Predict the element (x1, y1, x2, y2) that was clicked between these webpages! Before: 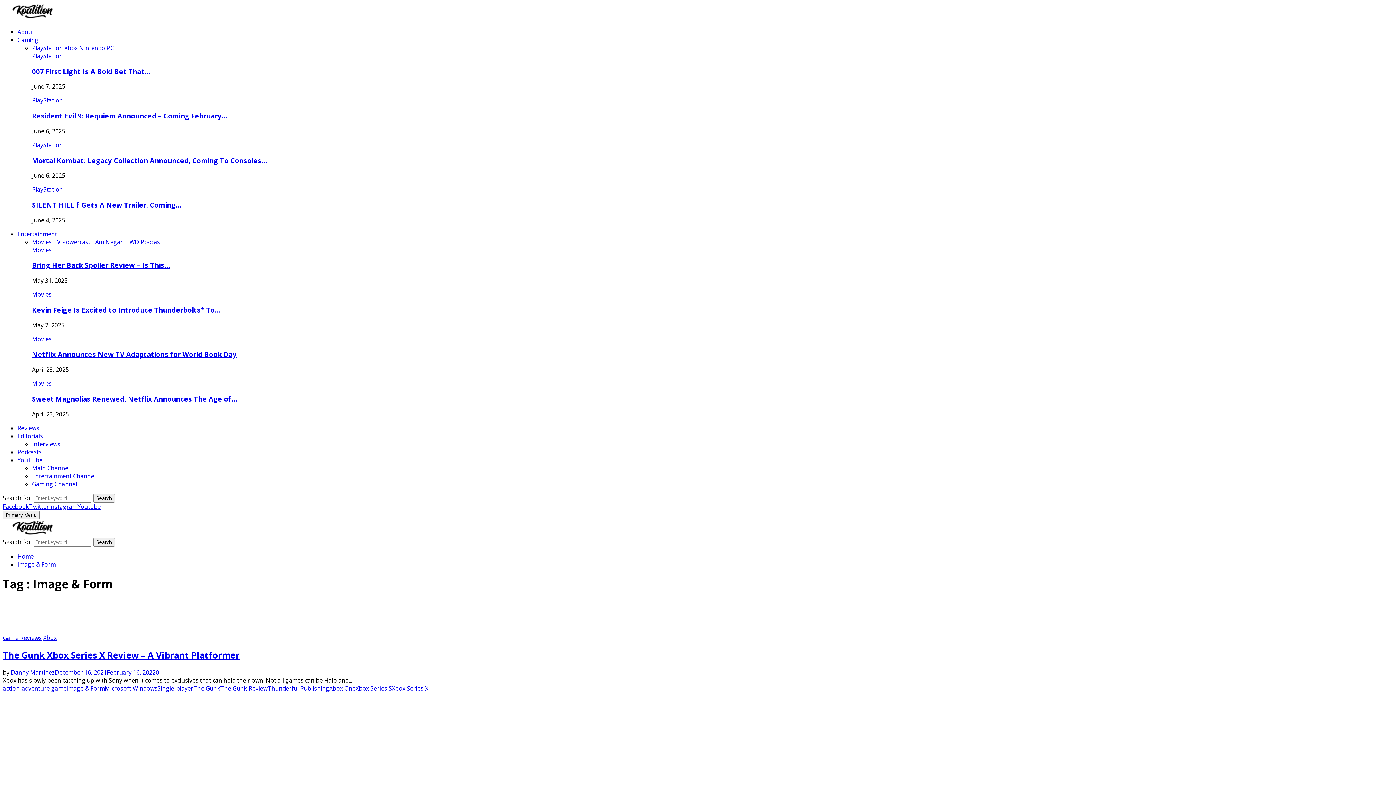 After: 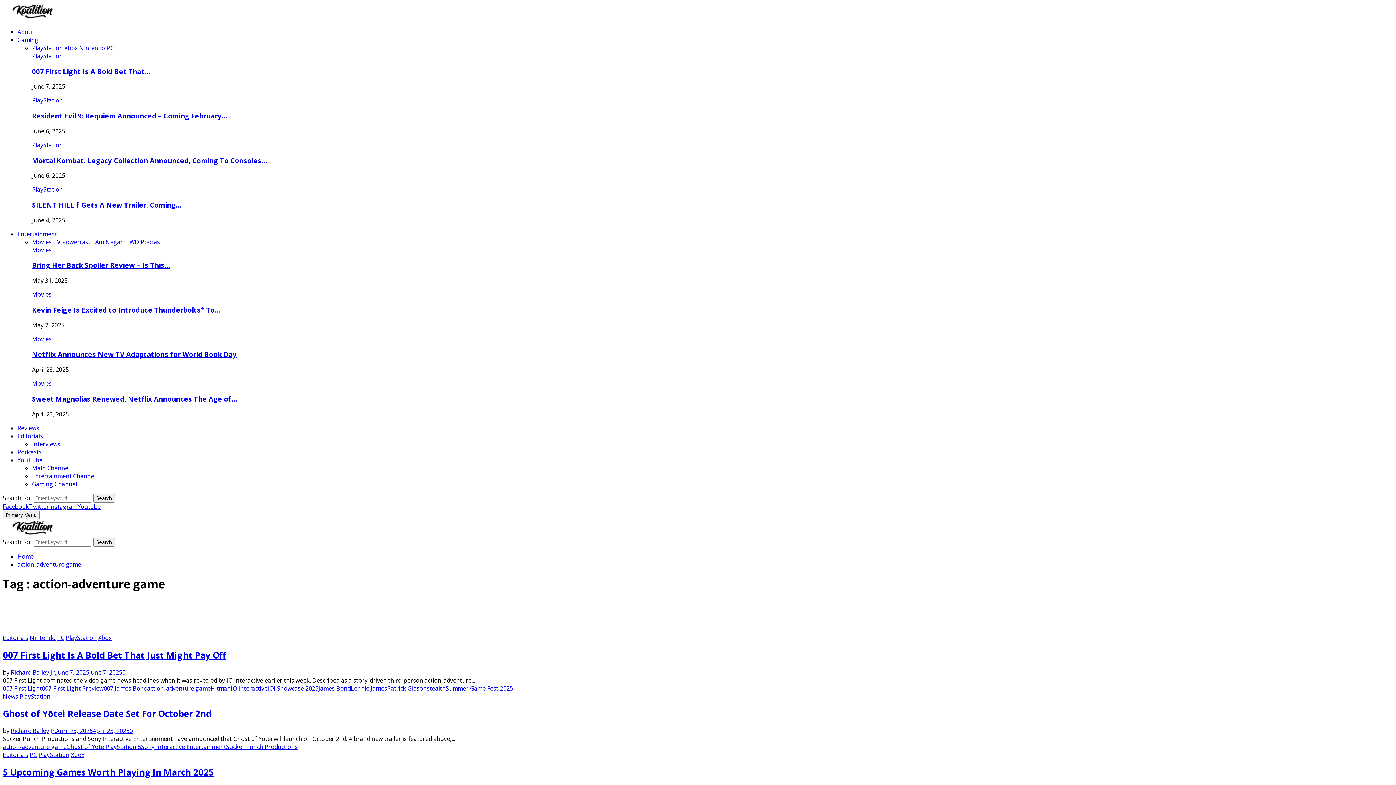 Action: label: action-adventure game bbox: (2, 684, 66, 692)